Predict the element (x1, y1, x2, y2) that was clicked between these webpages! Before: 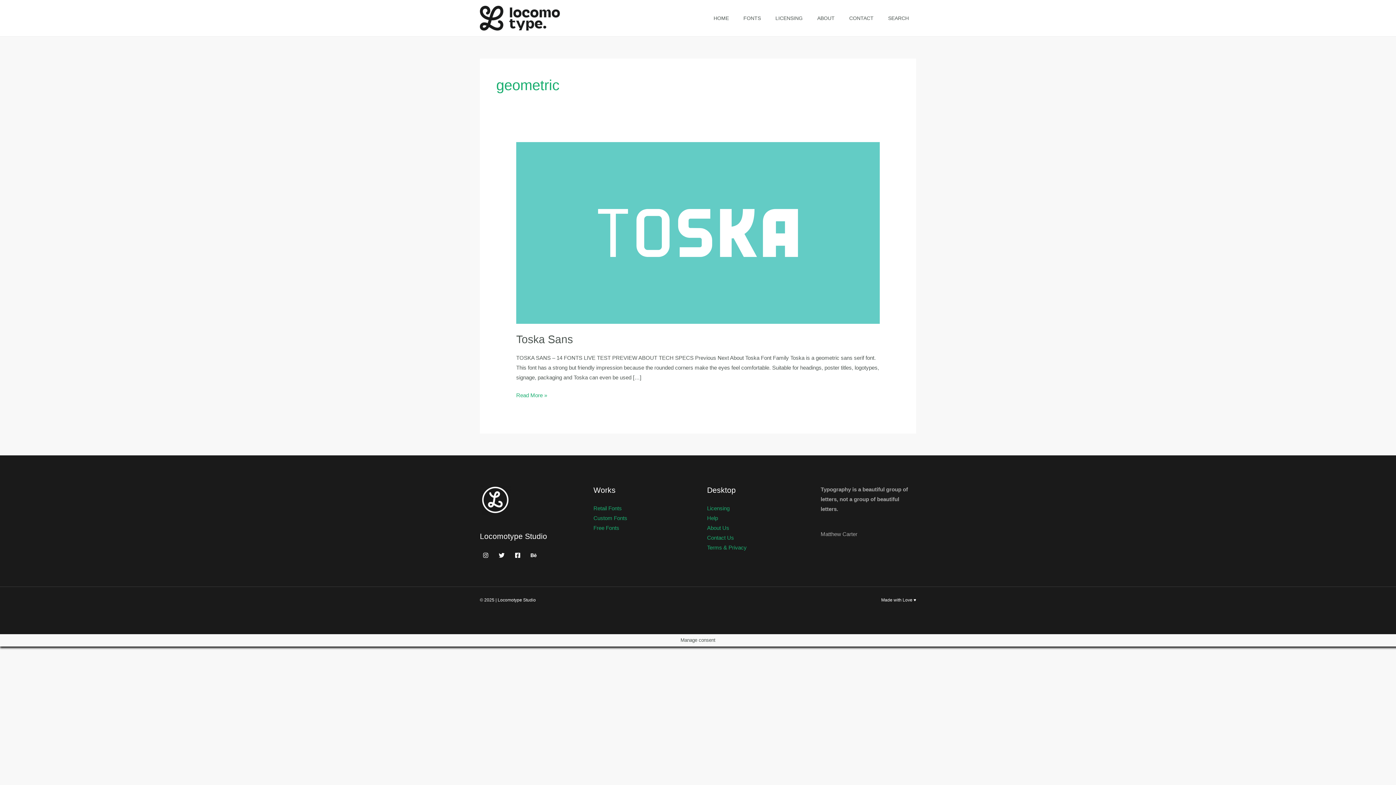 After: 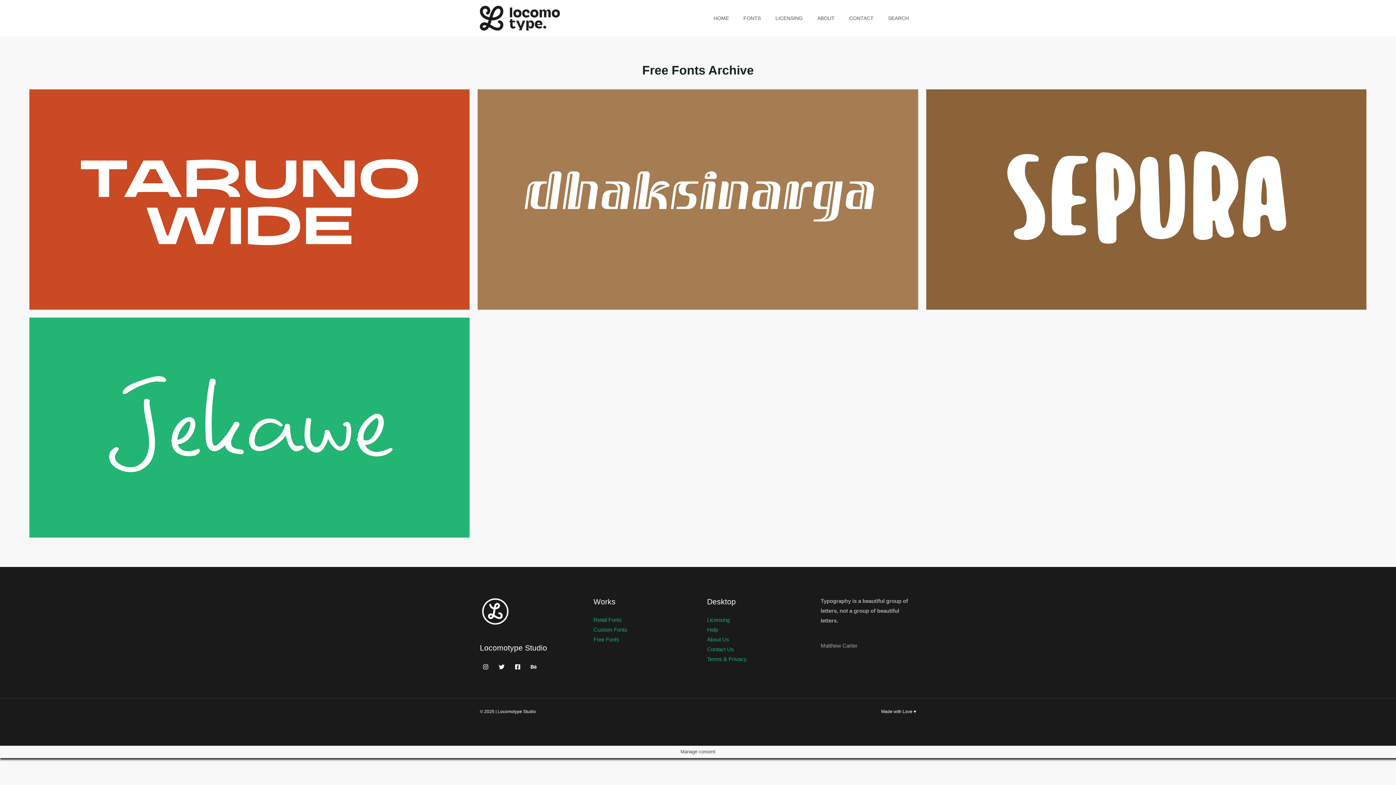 Action: label: Free Fonts bbox: (593, 525, 619, 531)